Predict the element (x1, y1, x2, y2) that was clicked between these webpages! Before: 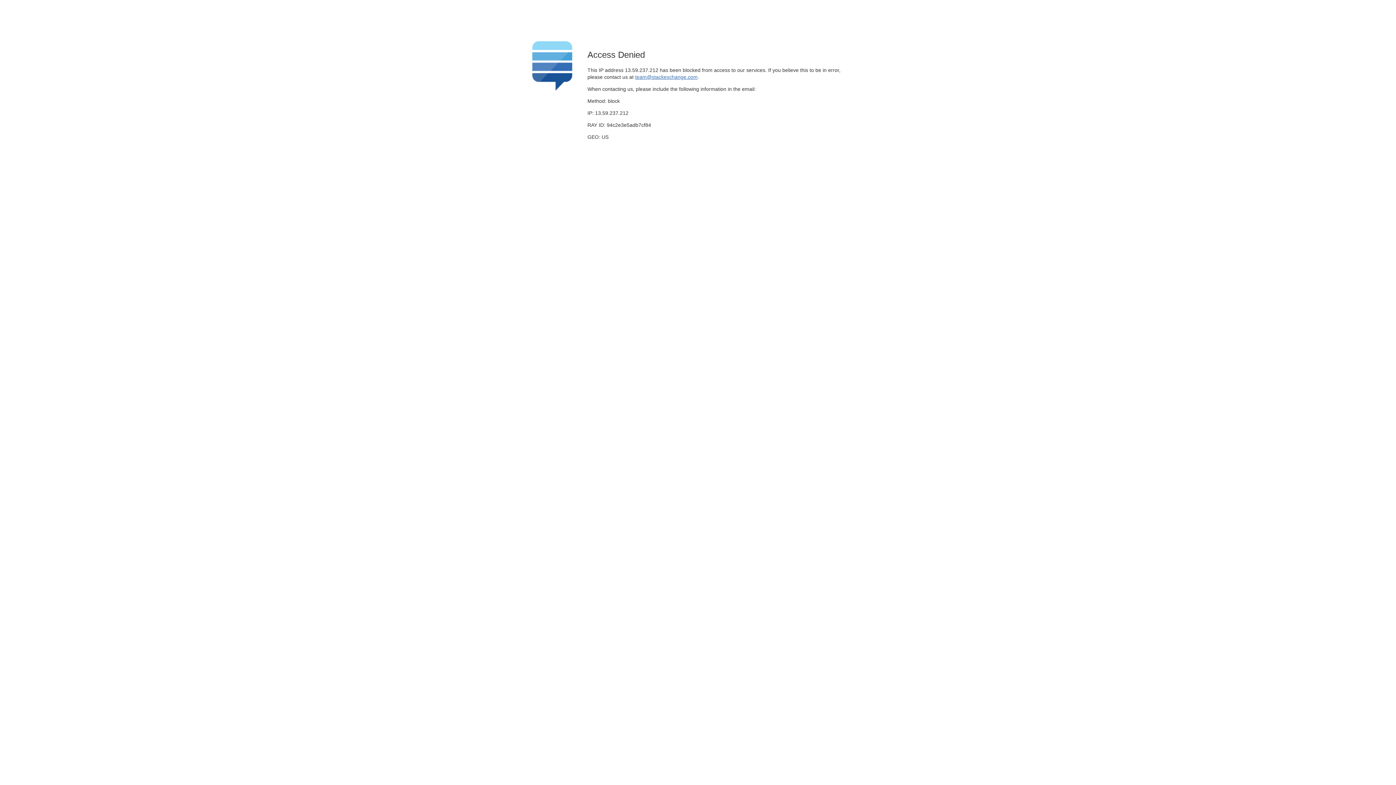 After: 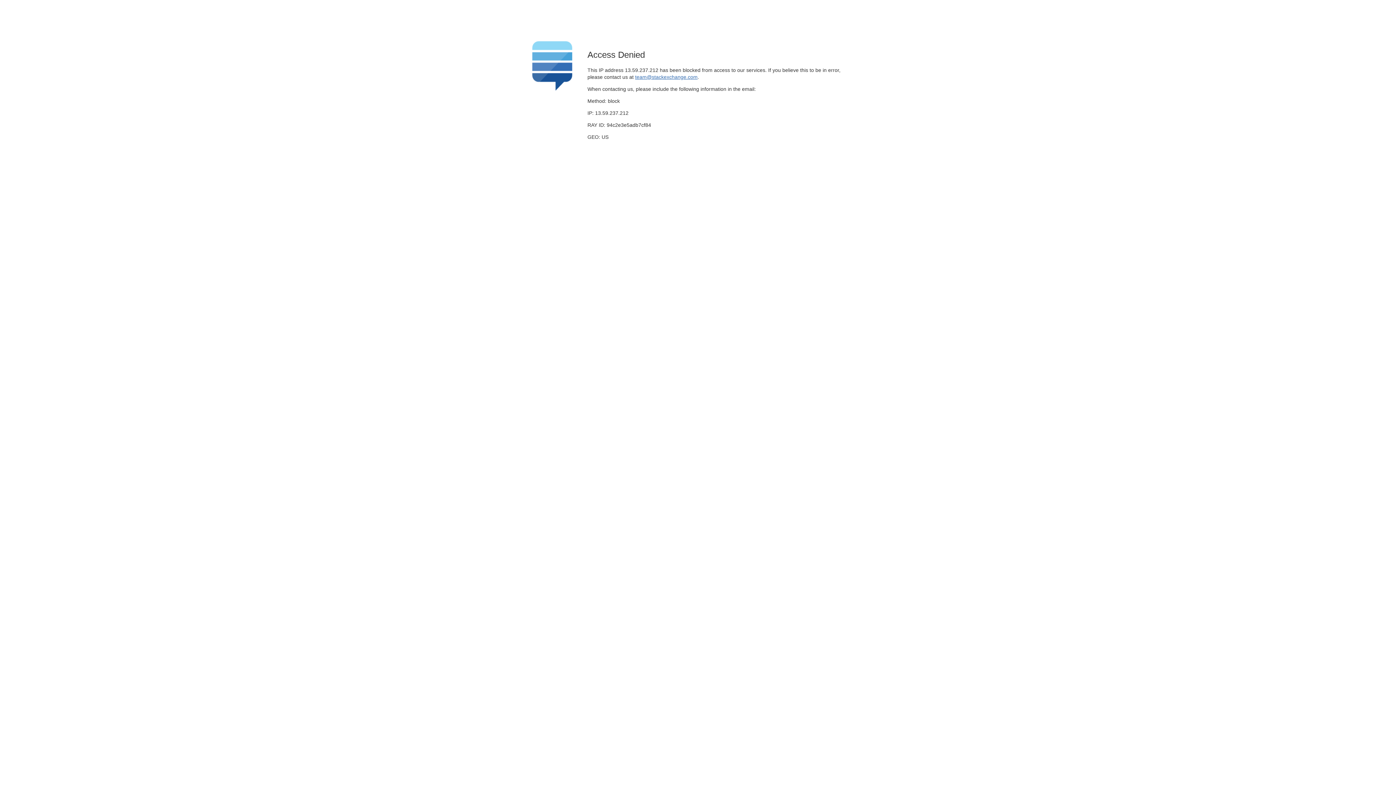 Action: bbox: (635, 74, 697, 79) label: team@stackexchange.com